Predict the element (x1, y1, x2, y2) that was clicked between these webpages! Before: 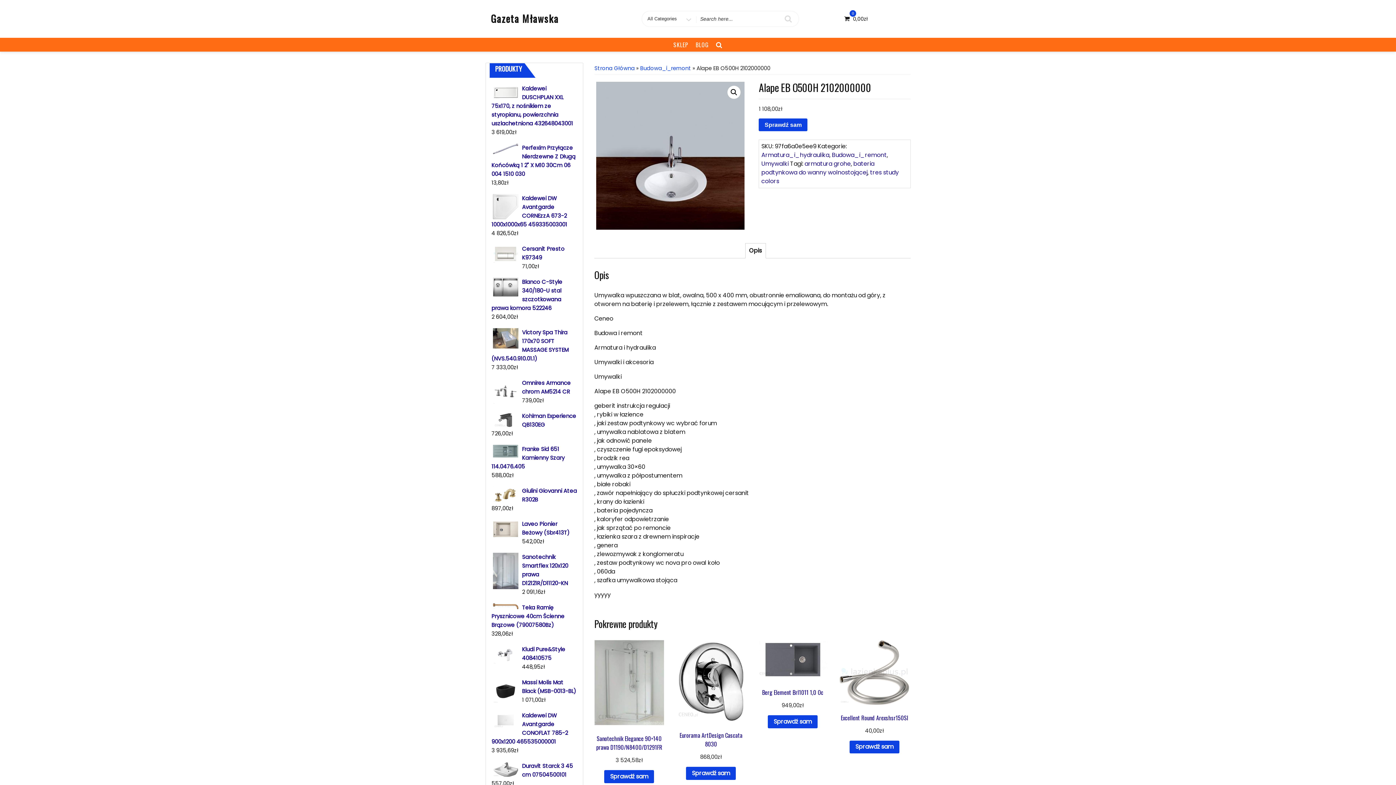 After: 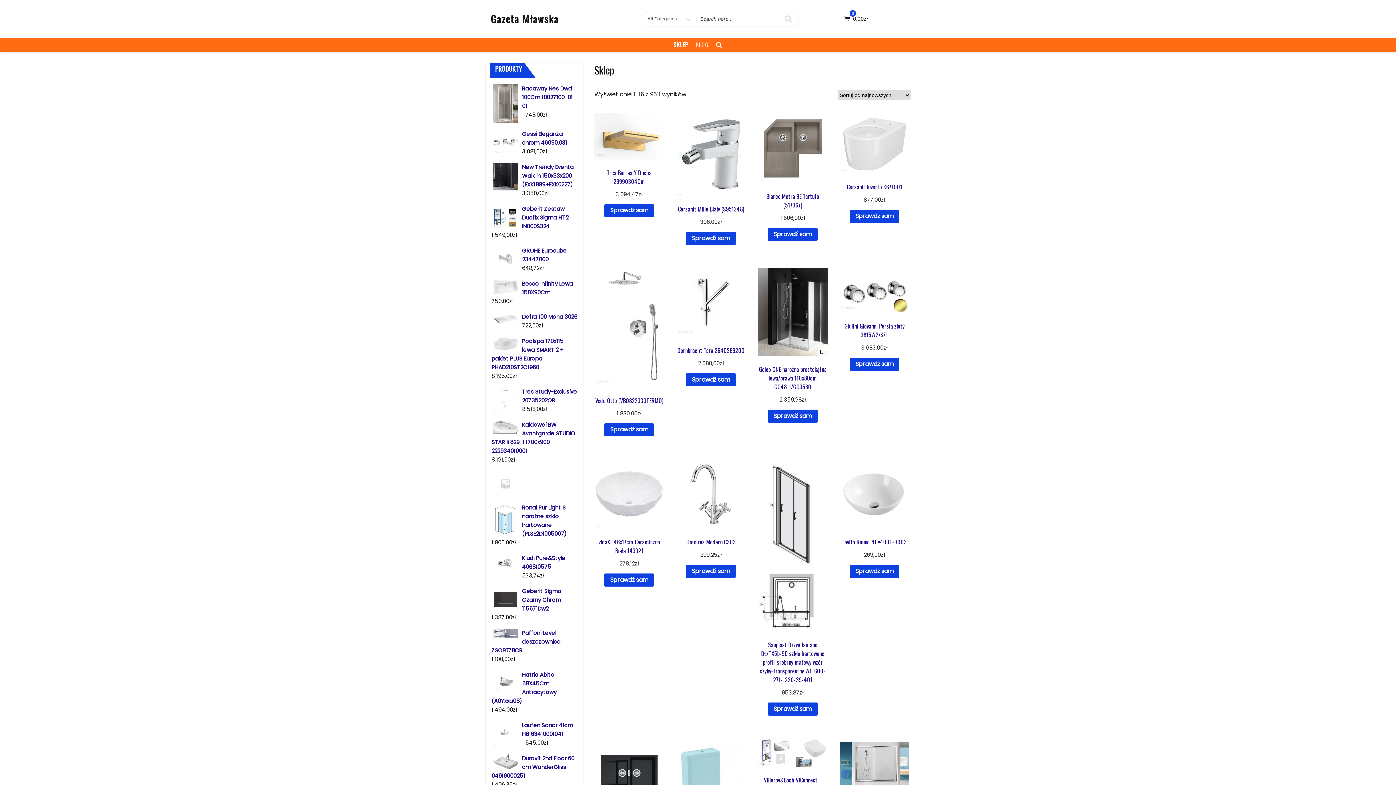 Action: bbox: (490, 11, 558, 25) label: Gazeta Mławska